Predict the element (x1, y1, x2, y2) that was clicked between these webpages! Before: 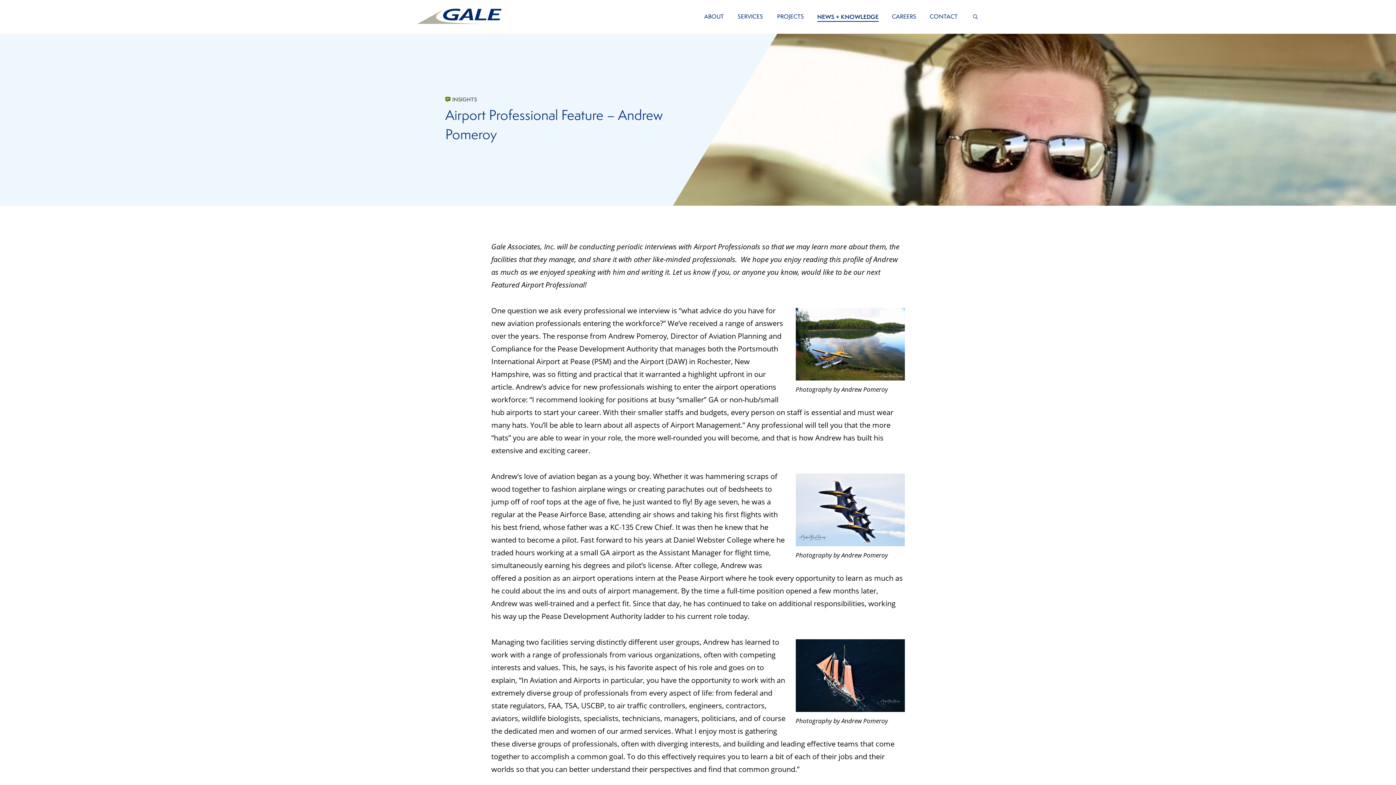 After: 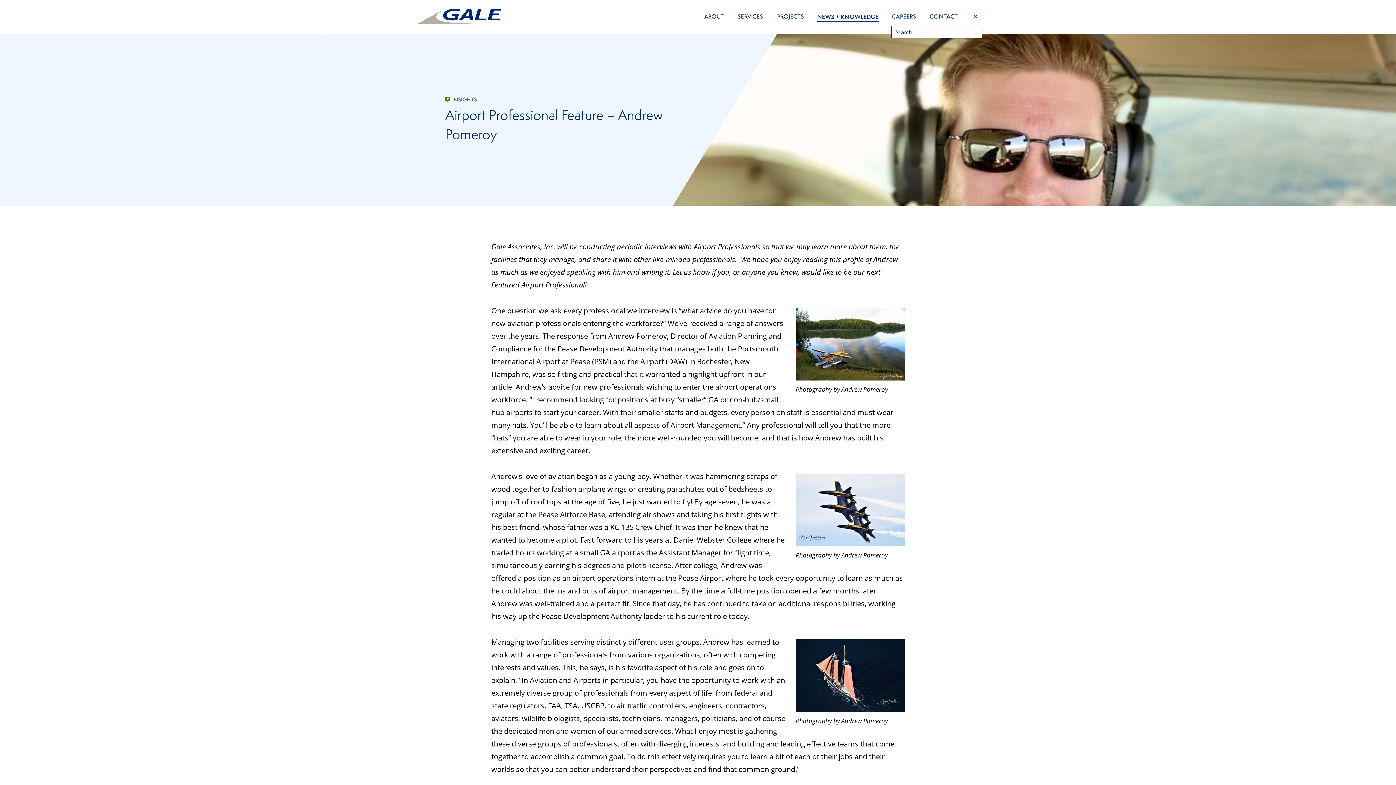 Action: label: search form toggle button bbox: (968, 10, 982, 23)